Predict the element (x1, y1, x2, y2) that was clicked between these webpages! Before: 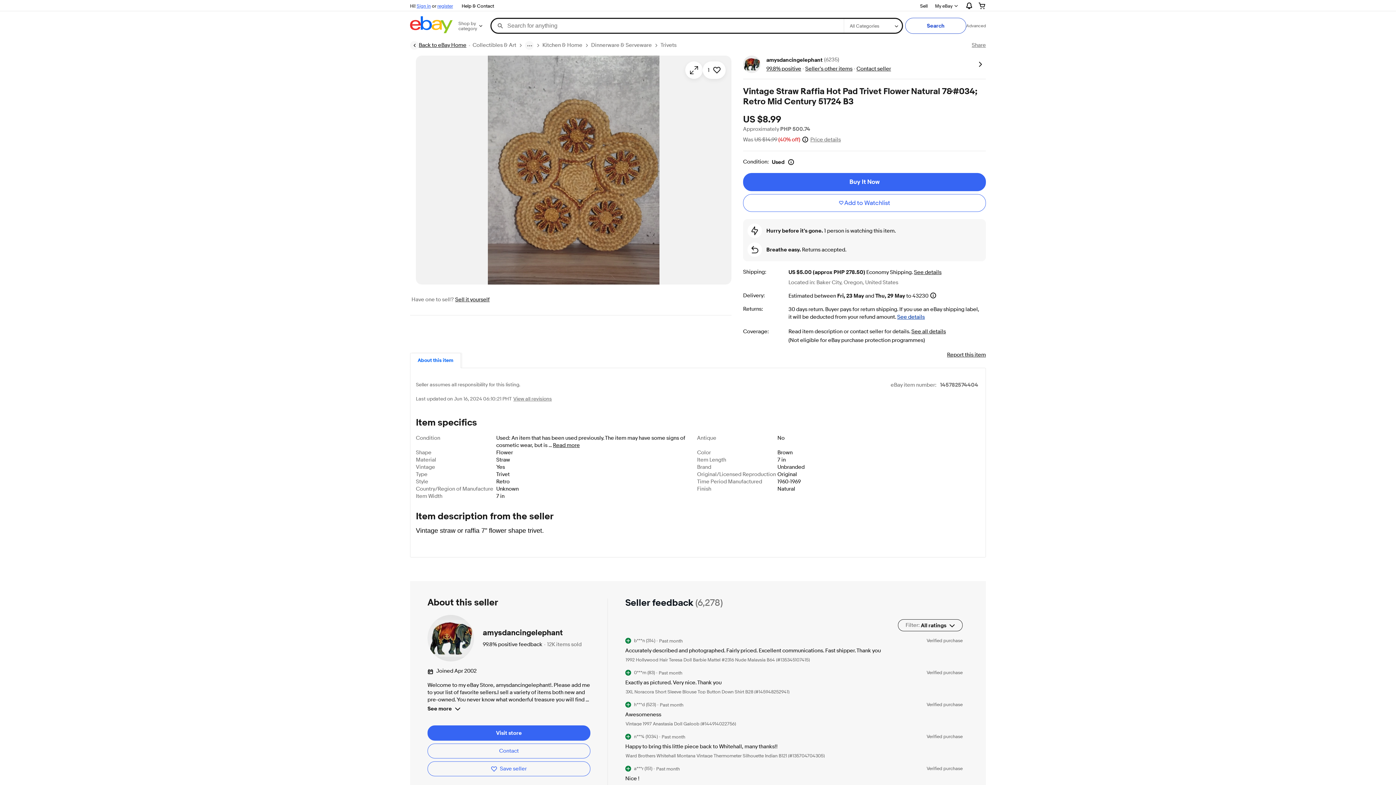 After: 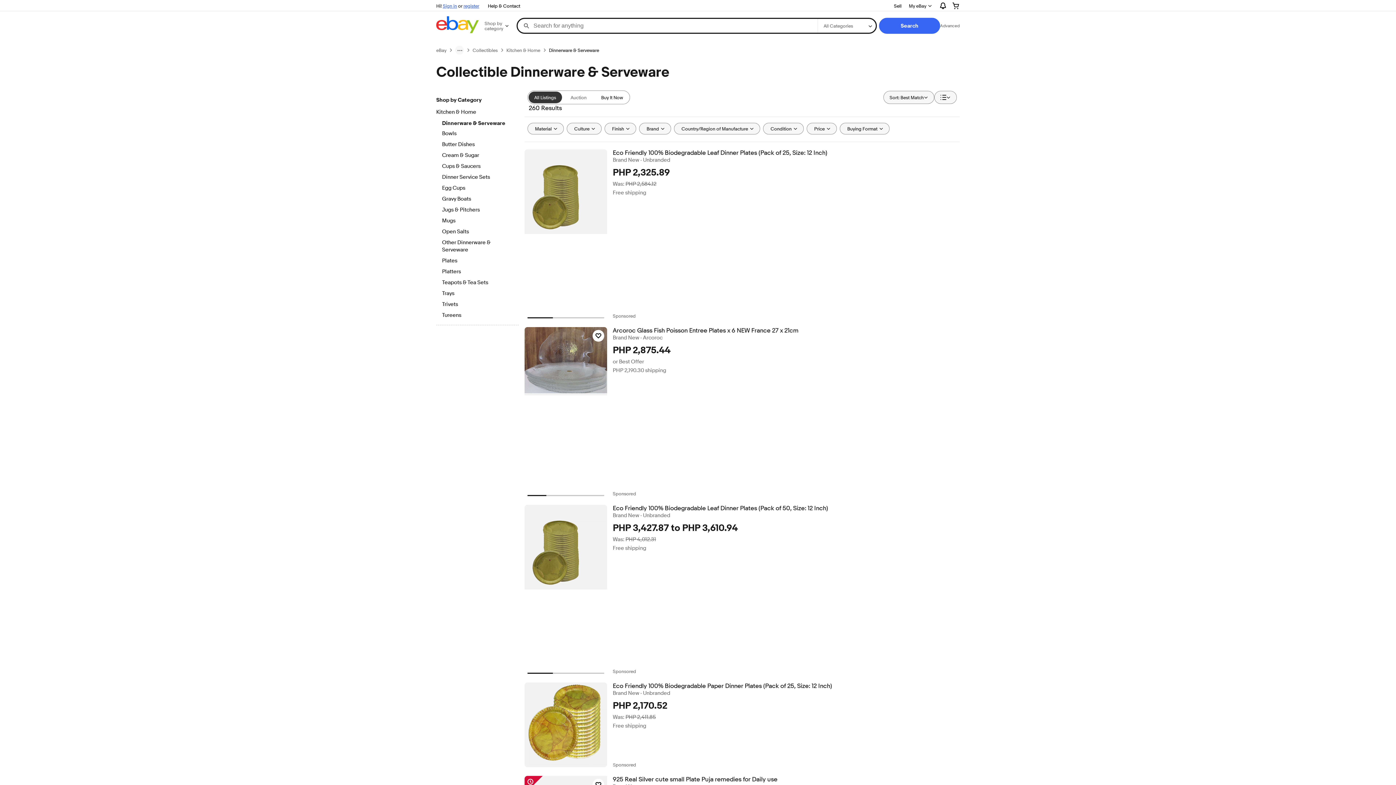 Action: label: Dinnerware & Serveware bbox: (591, 41, 652, 49)